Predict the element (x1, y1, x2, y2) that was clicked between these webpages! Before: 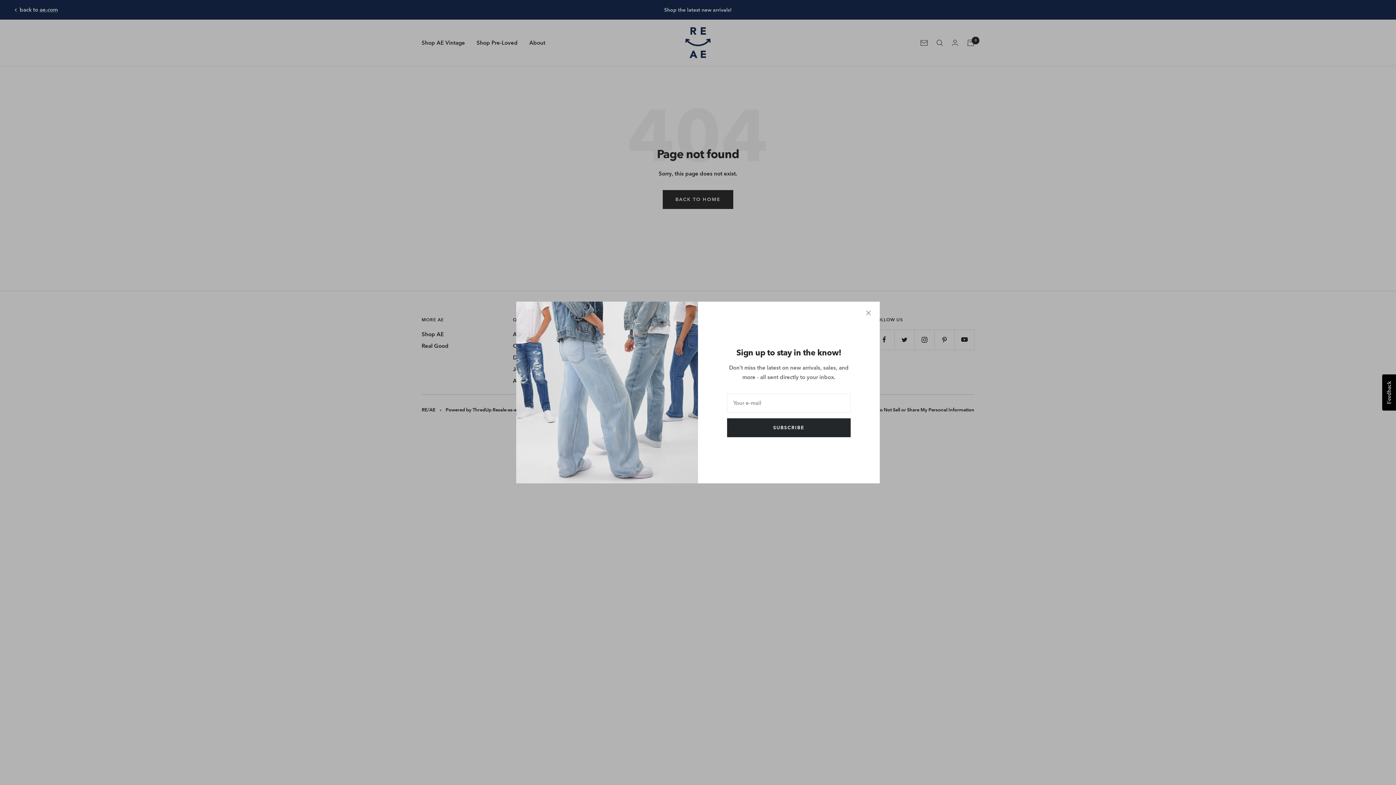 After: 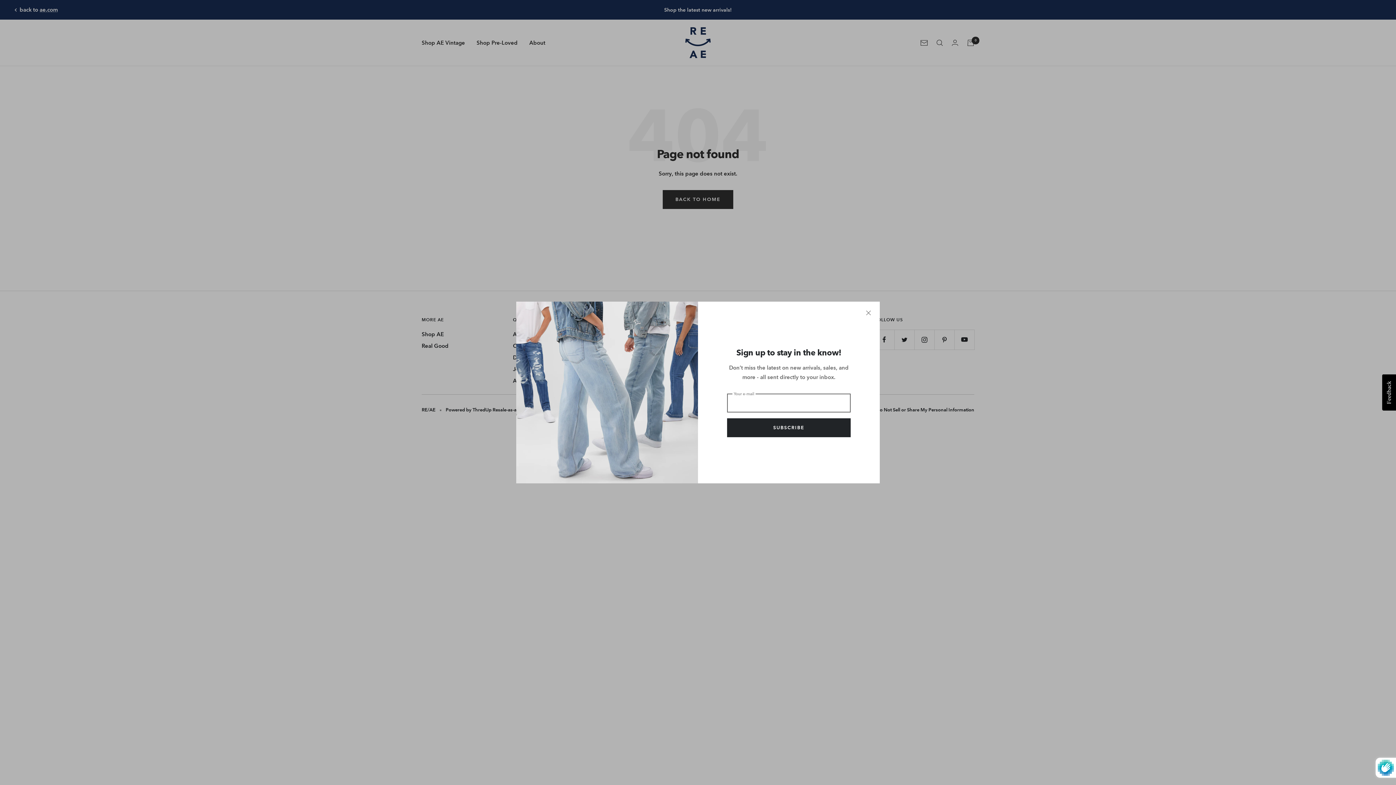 Action: bbox: (727, 418, 850, 437) label: SUBSCRIBE